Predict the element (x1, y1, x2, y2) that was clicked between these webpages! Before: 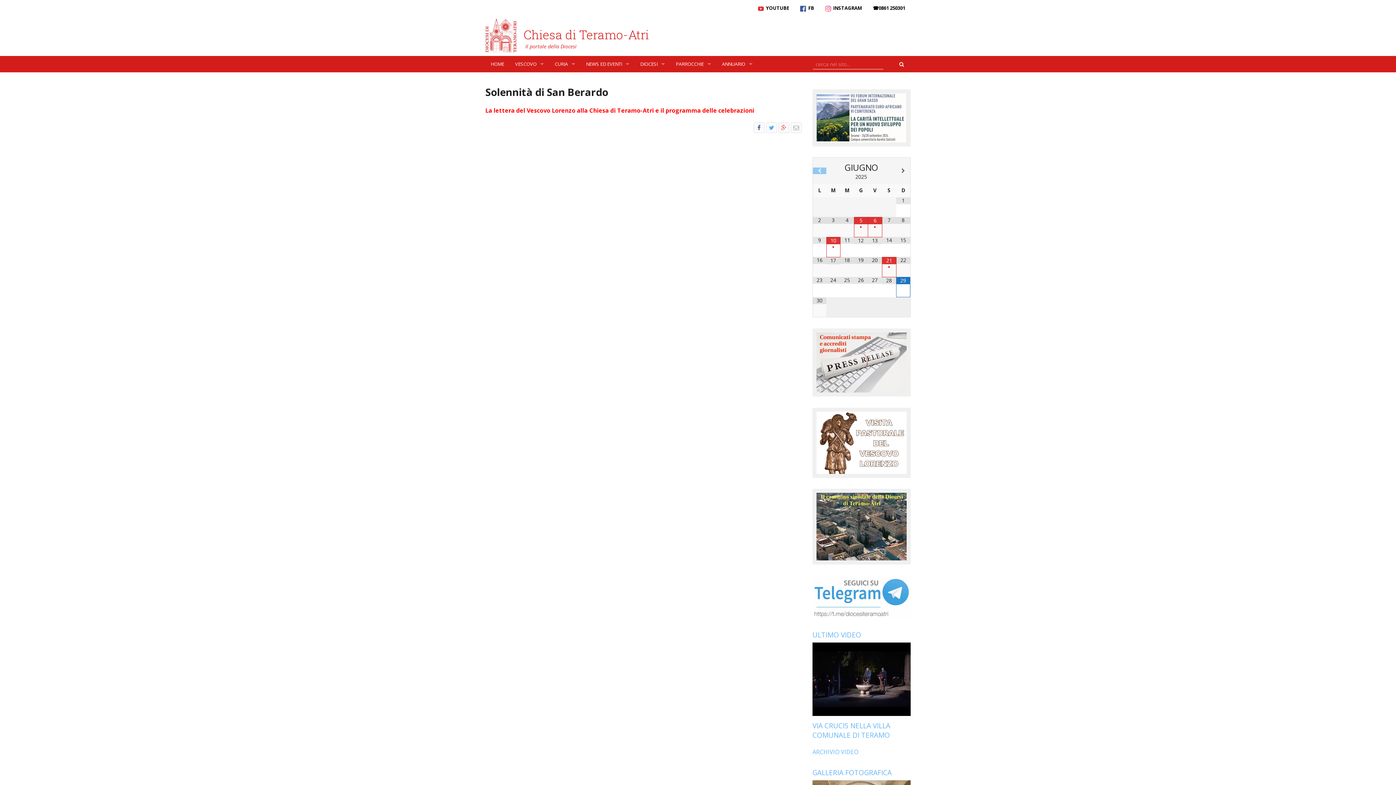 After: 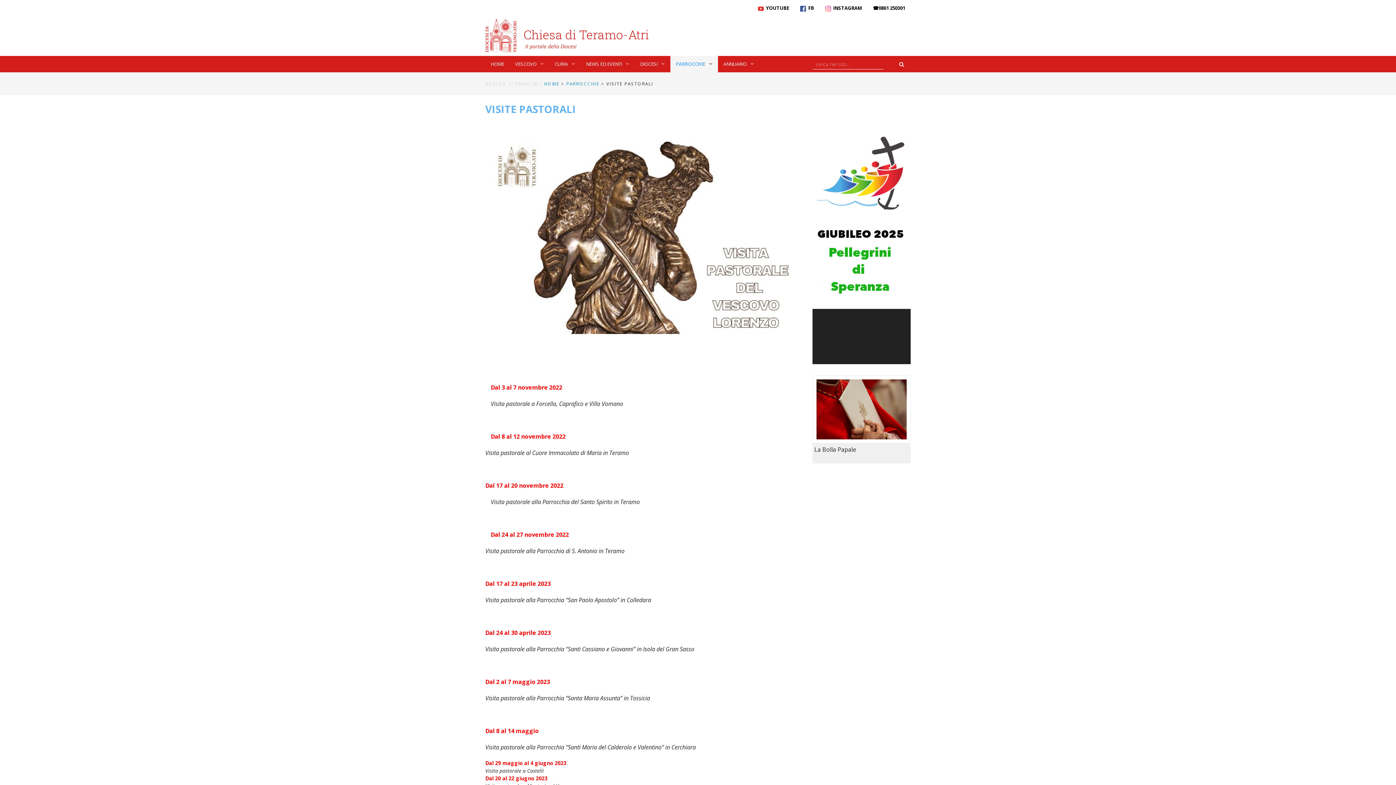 Action: bbox: (812, 441, 910, 511)